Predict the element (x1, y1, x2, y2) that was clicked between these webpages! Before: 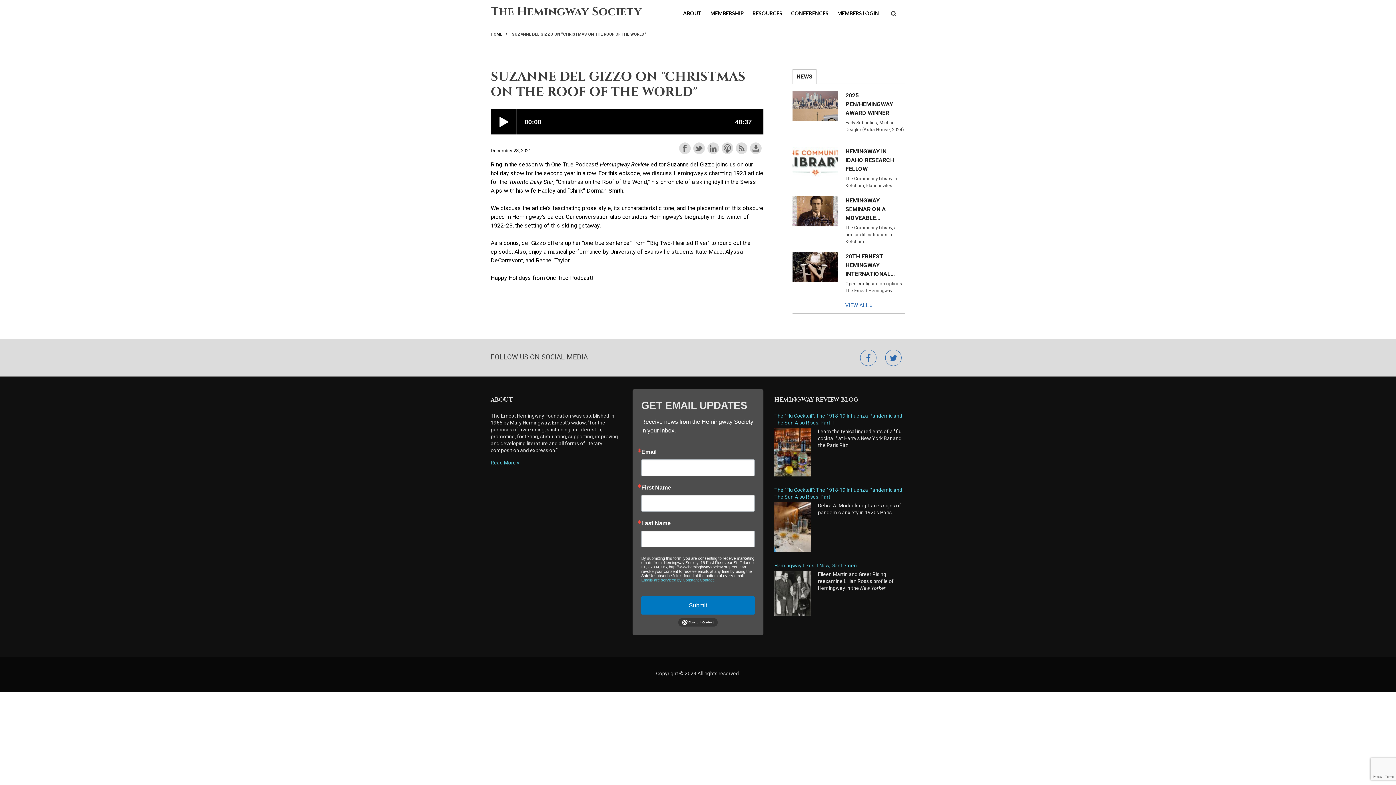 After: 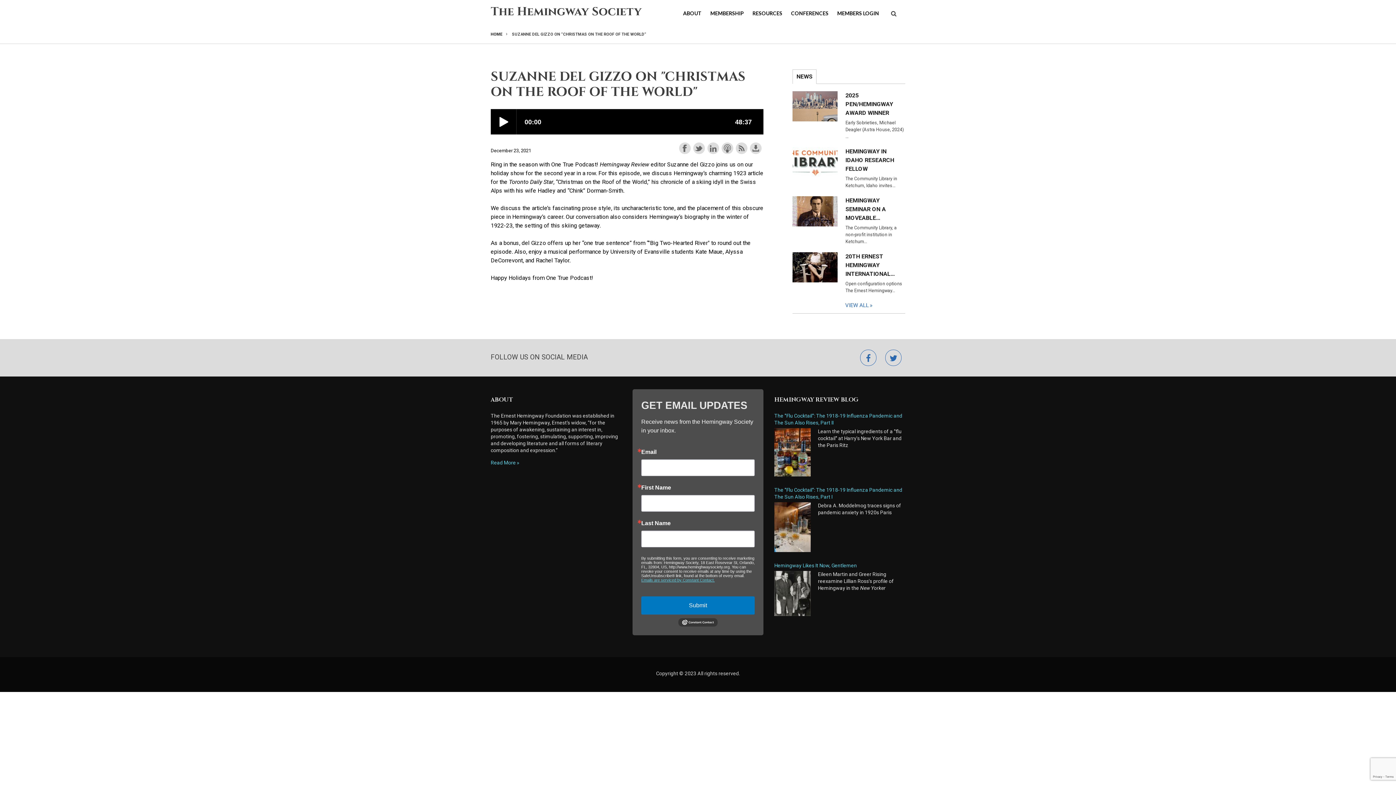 Action: bbox: (792, 69, 816, 84) label: NEWS